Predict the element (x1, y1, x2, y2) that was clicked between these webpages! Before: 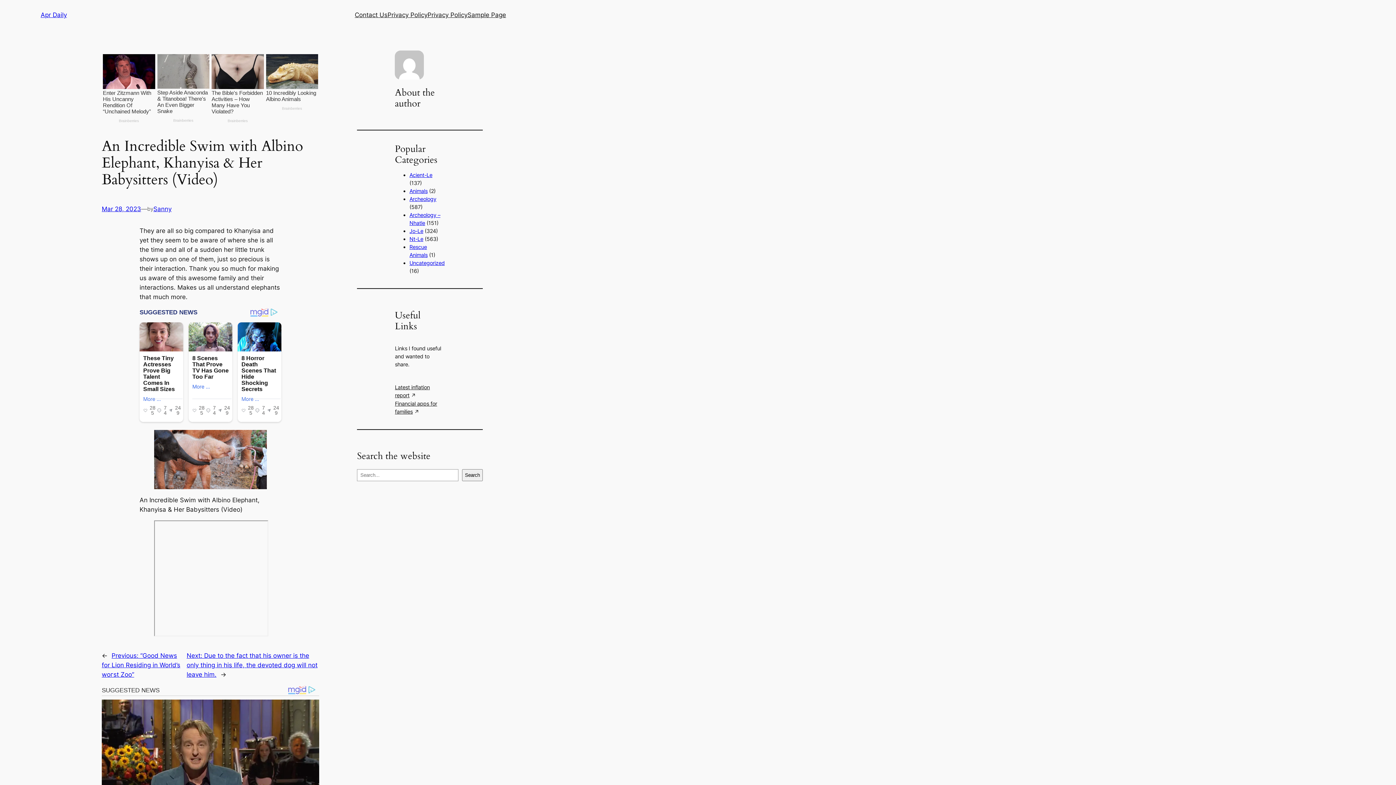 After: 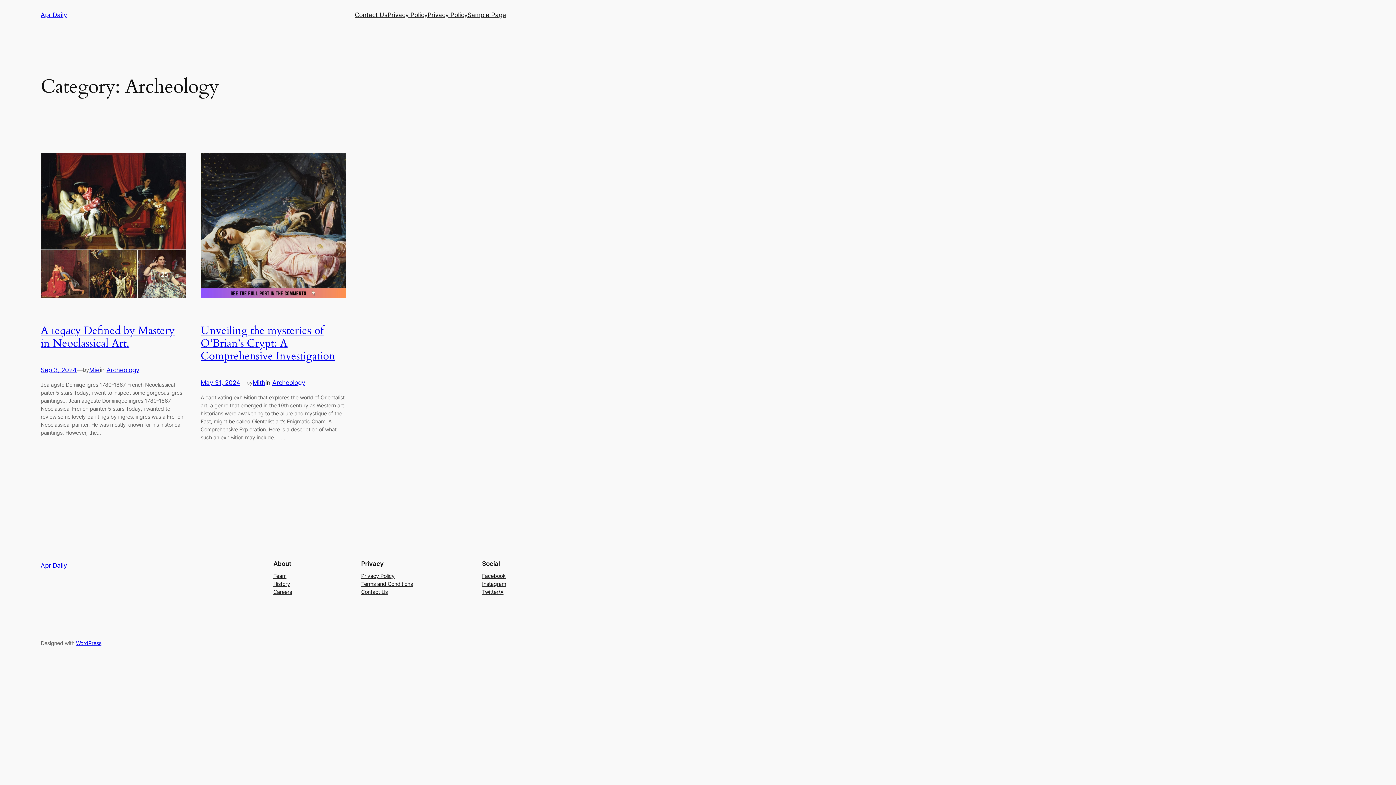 Action: label: Archeology bbox: (409, 196, 436, 202)